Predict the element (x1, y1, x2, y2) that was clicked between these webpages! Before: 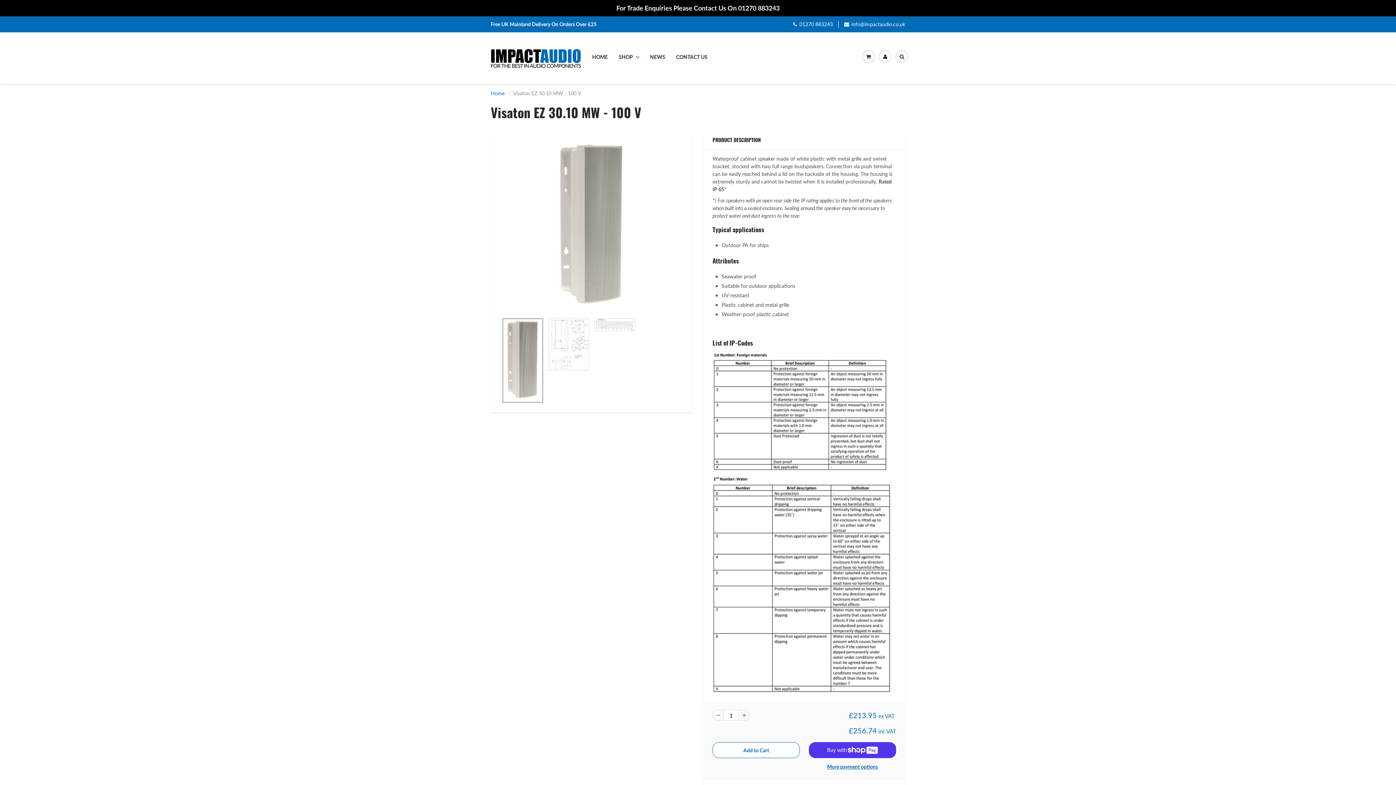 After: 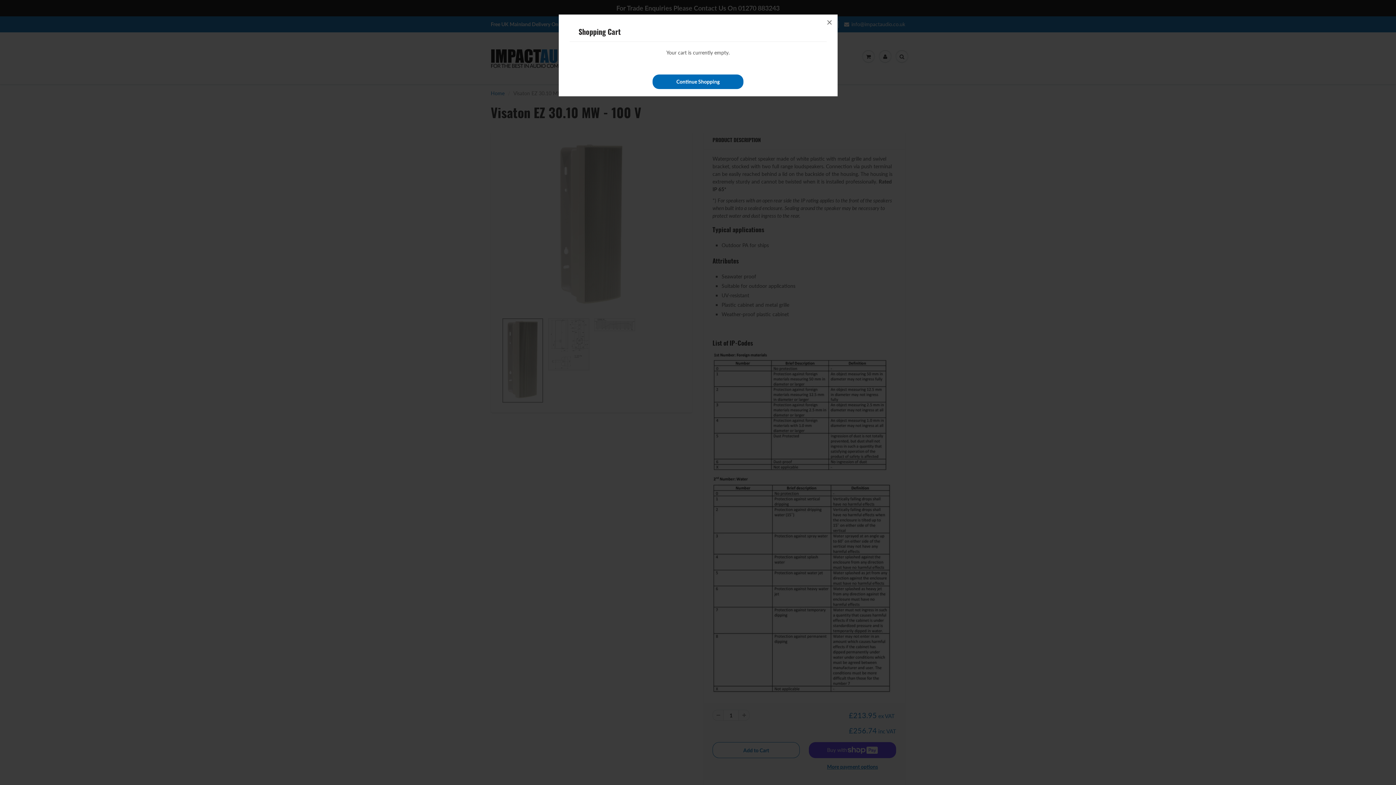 Action: bbox: (860, 33, 877, 80)